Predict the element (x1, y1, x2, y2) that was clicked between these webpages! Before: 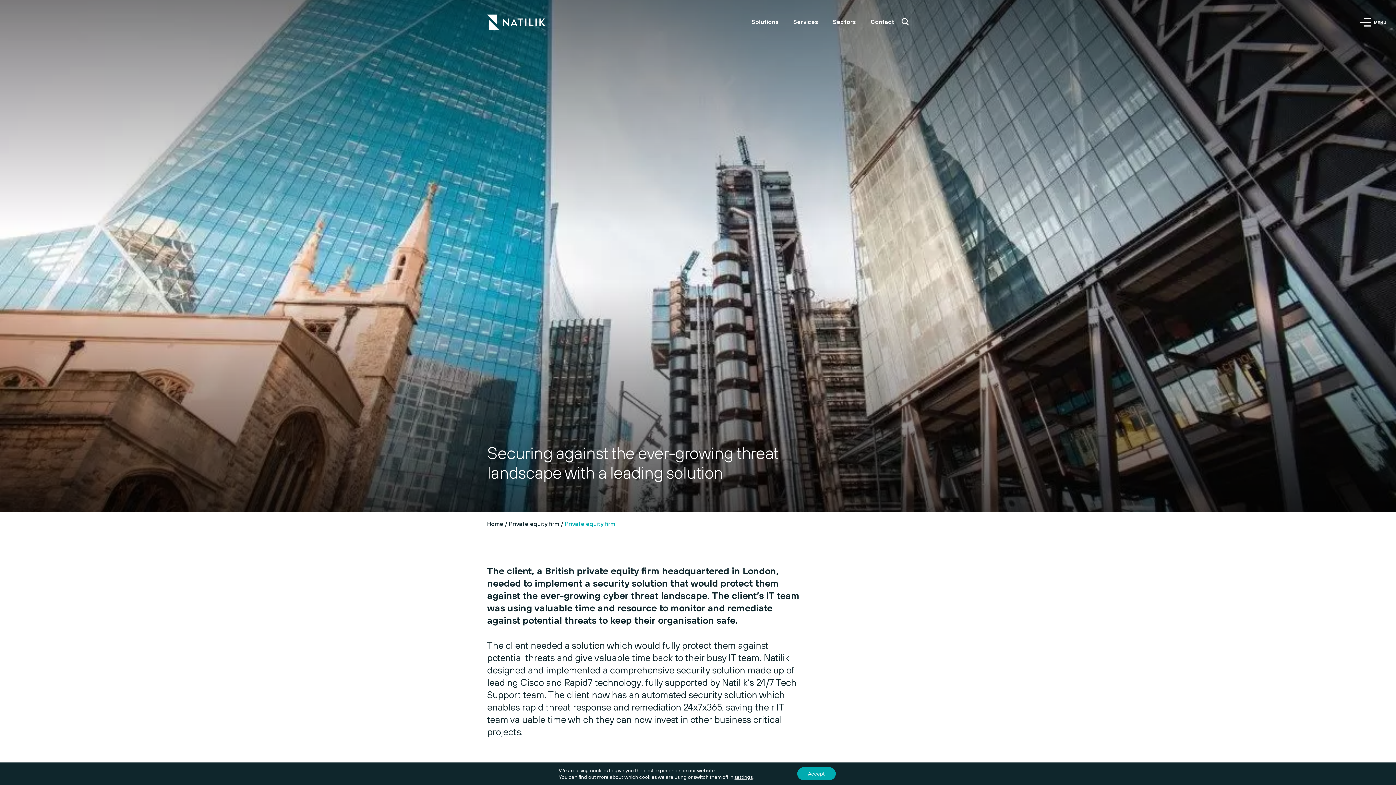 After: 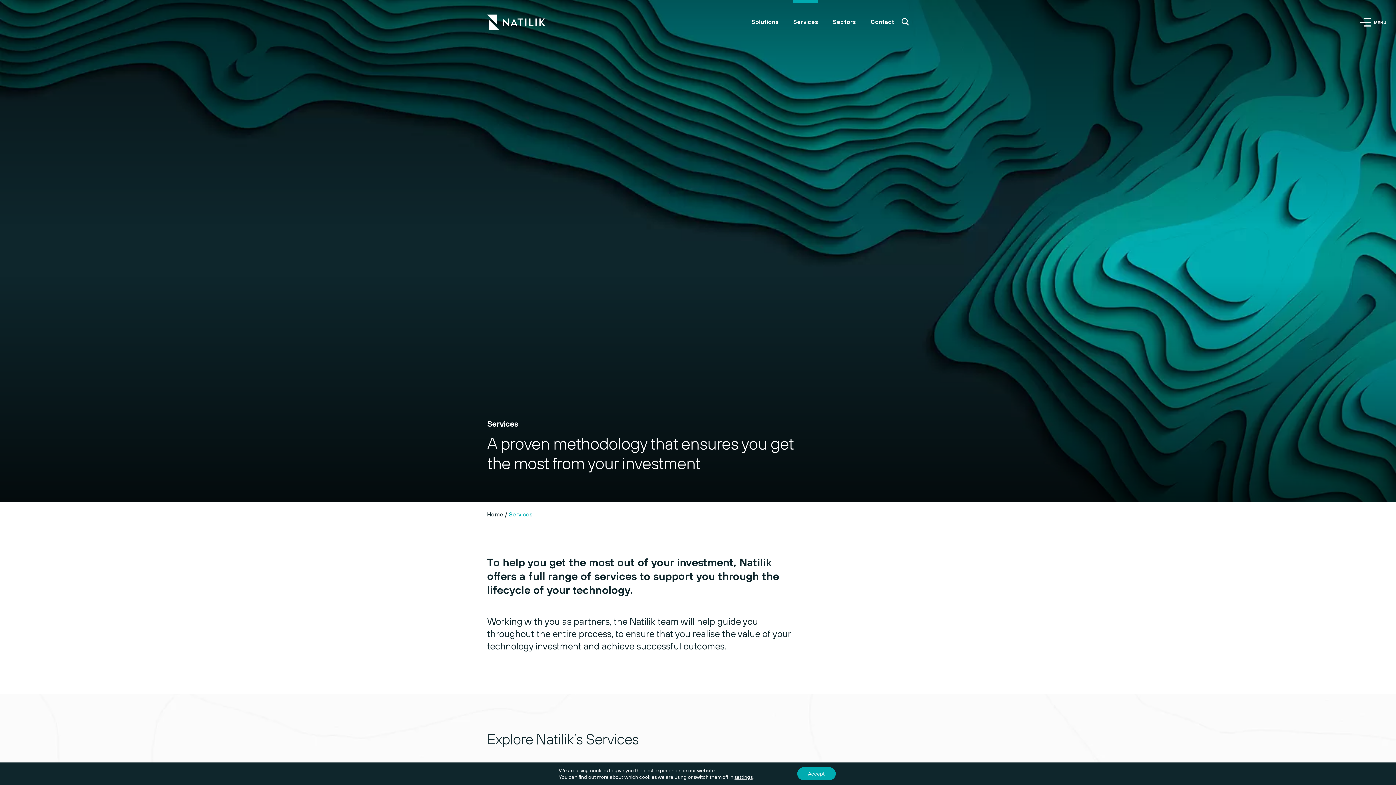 Action: bbox: (793, 18, 818, 25) label: Services